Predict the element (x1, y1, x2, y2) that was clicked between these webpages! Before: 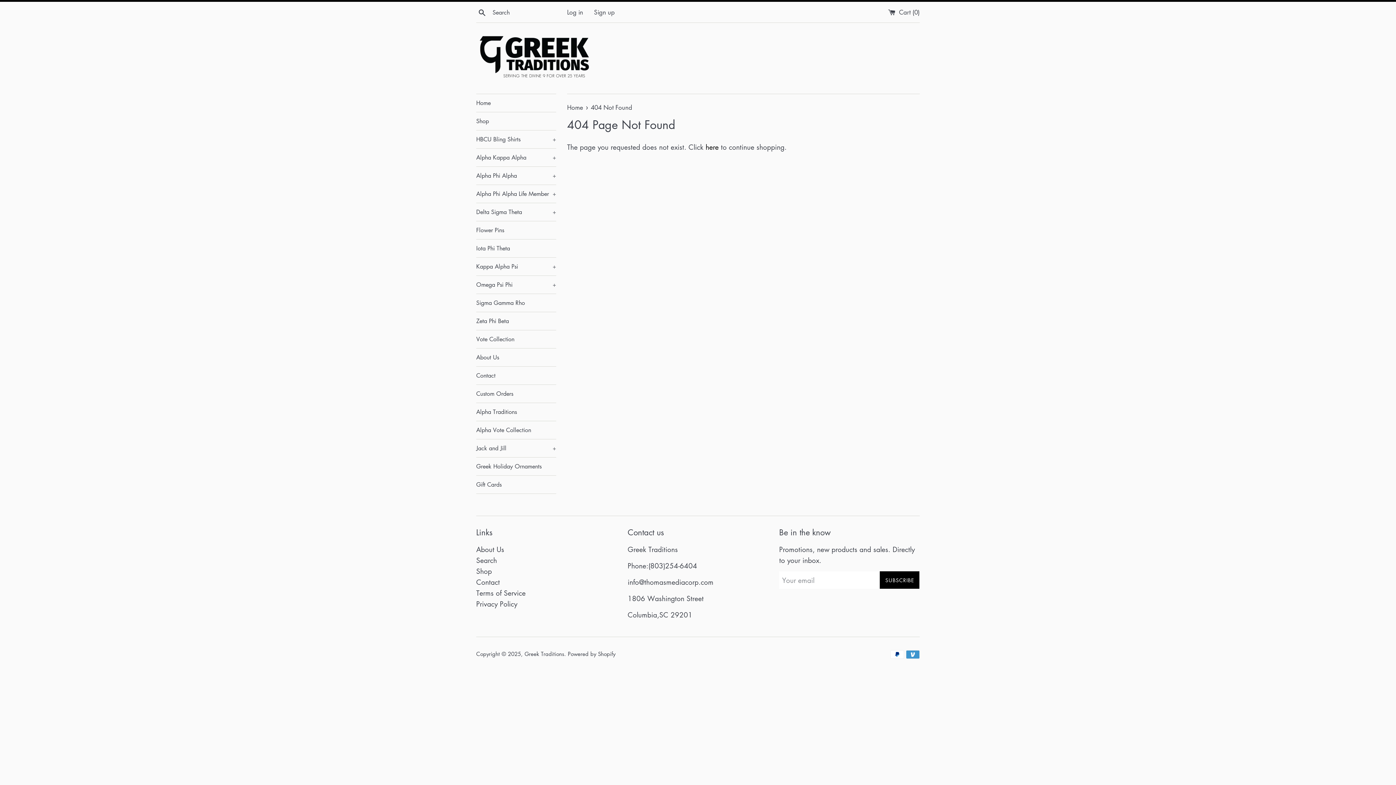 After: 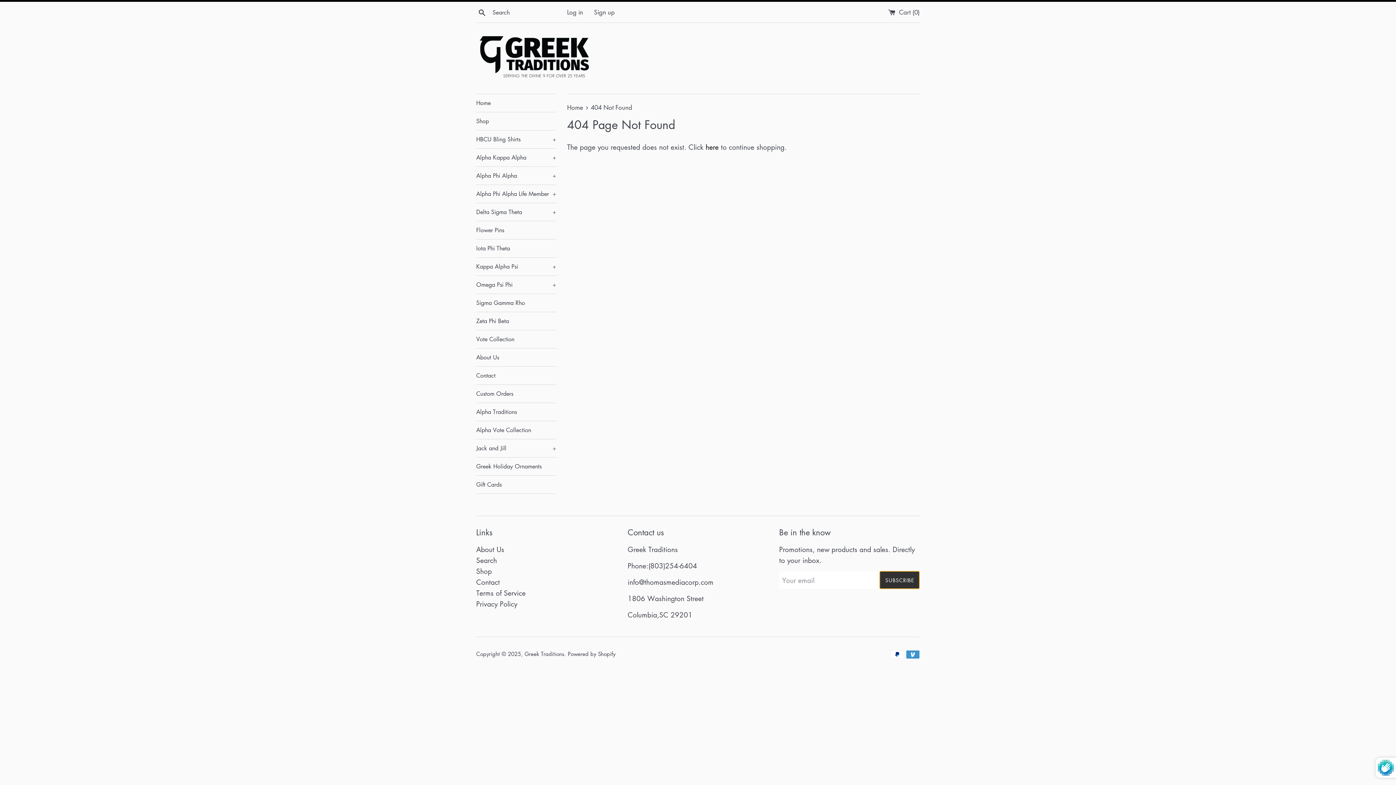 Action: label: SUBSCRIBE bbox: (880, 571, 919, 589)